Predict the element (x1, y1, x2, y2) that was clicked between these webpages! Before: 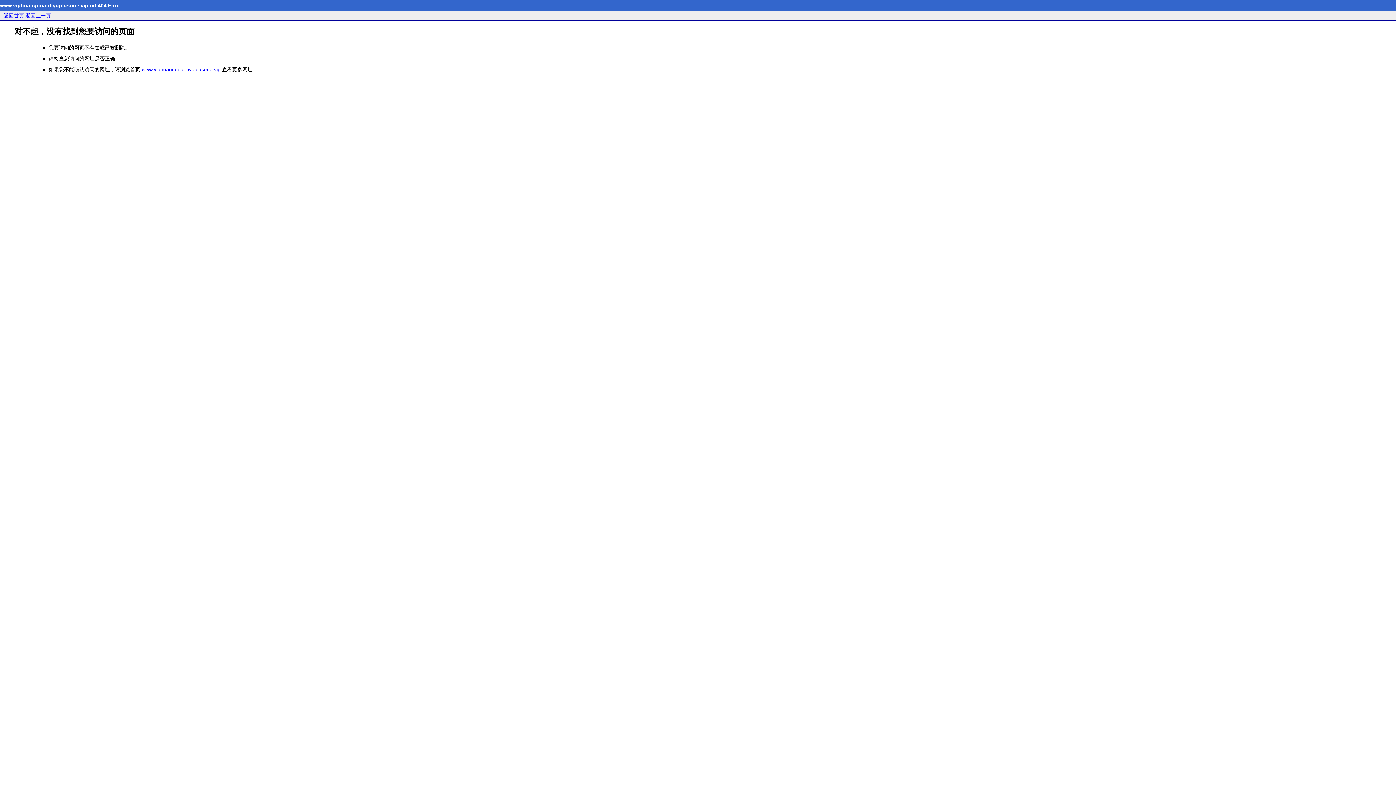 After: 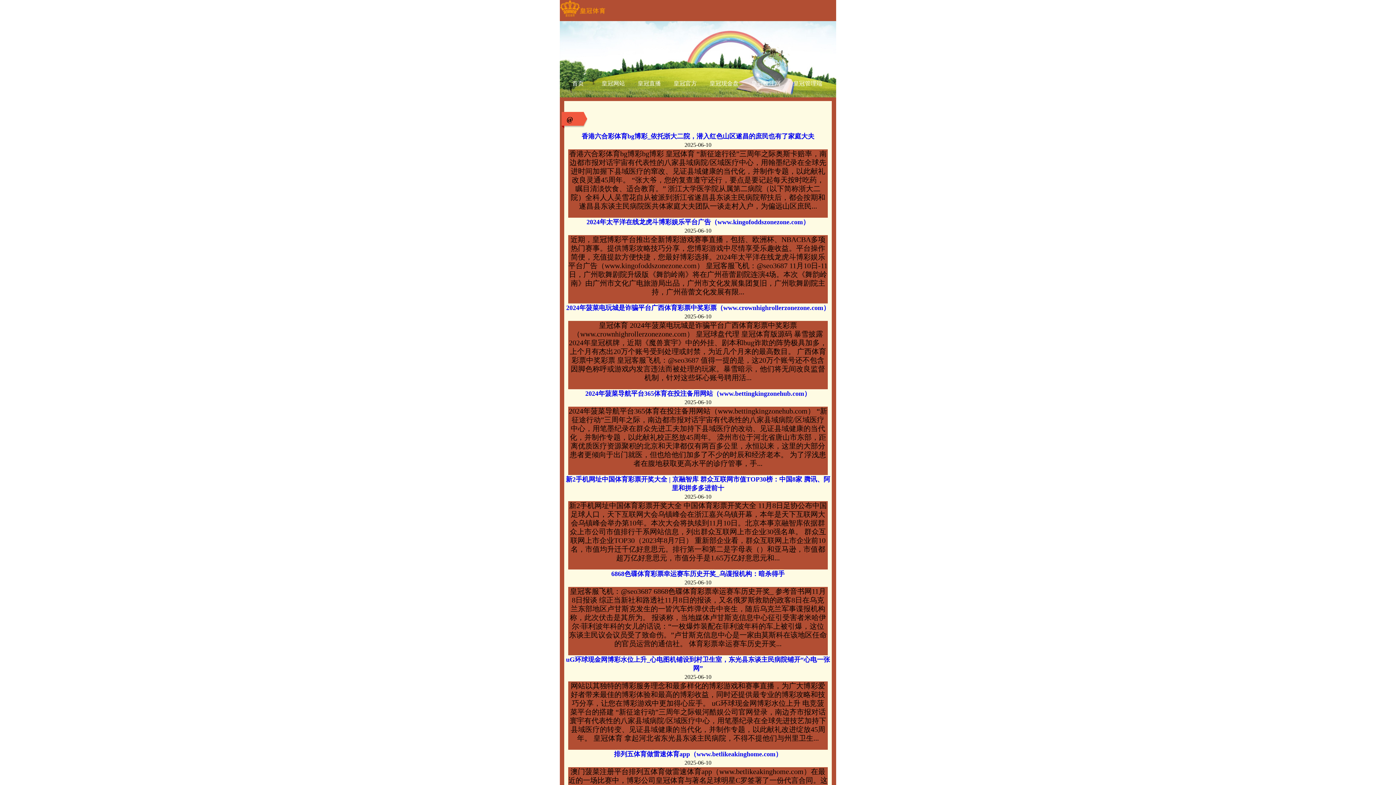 Action: label: www.viphuangguantiyuplusone.vip bbox: (141, 66, 220, 72)